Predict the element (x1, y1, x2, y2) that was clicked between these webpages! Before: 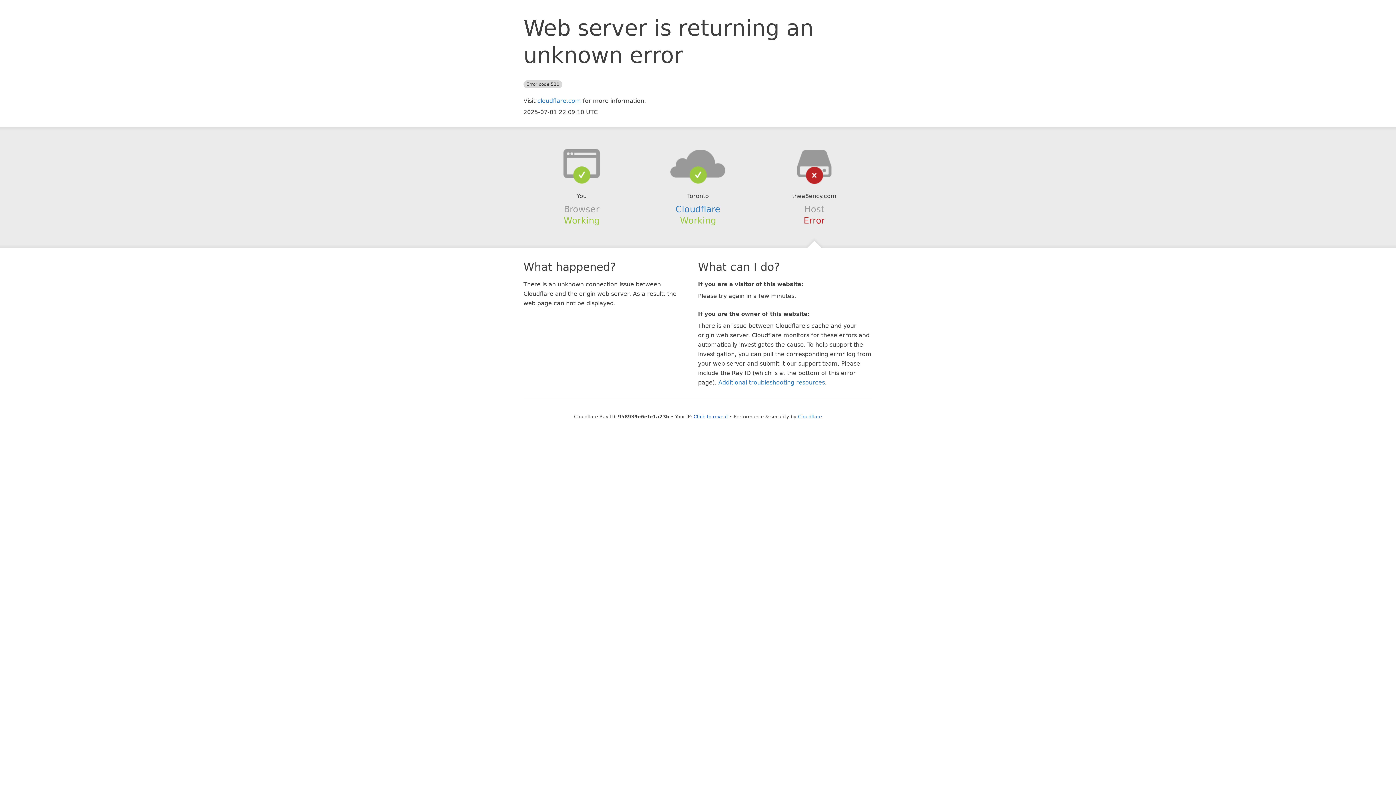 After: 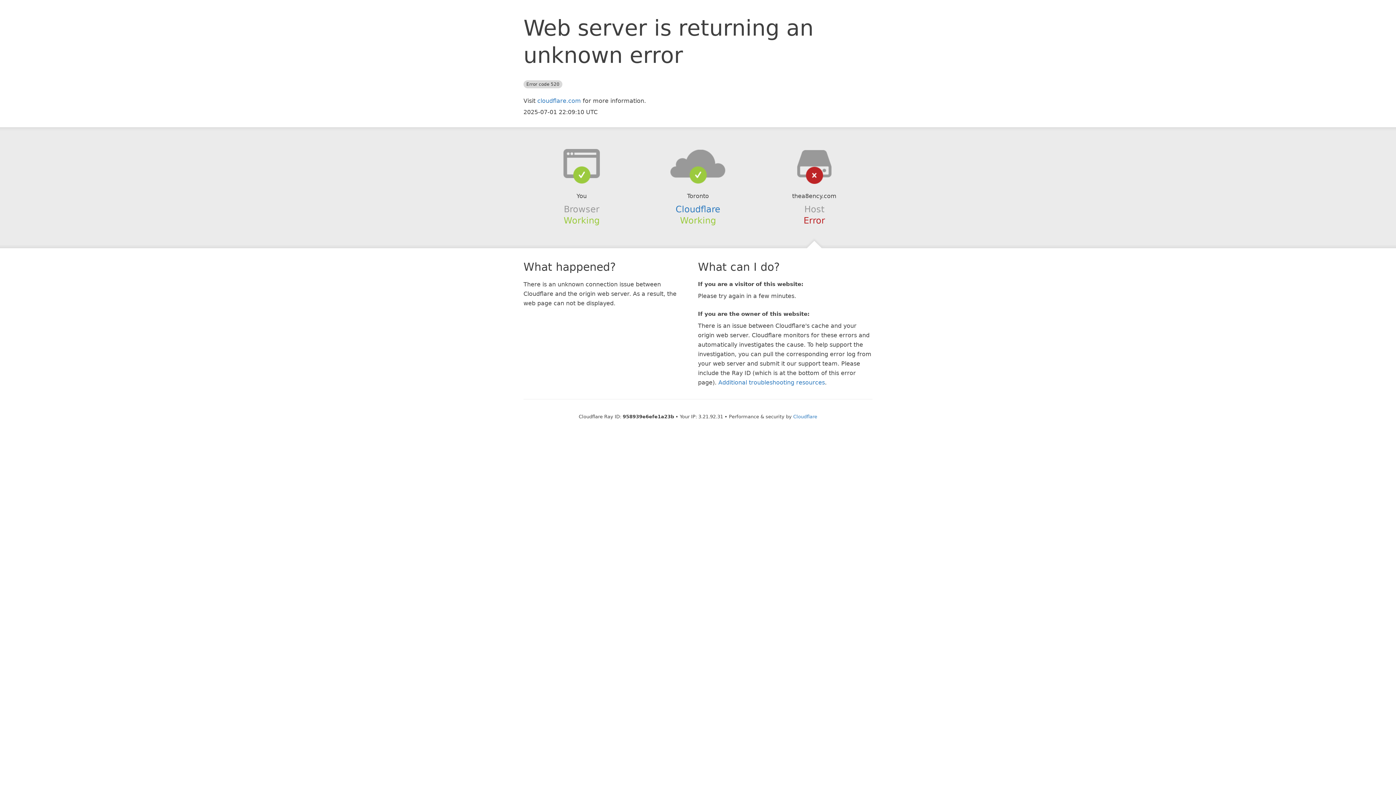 Action: bbox: (693, 414, 728, 419) label: Click to reveal